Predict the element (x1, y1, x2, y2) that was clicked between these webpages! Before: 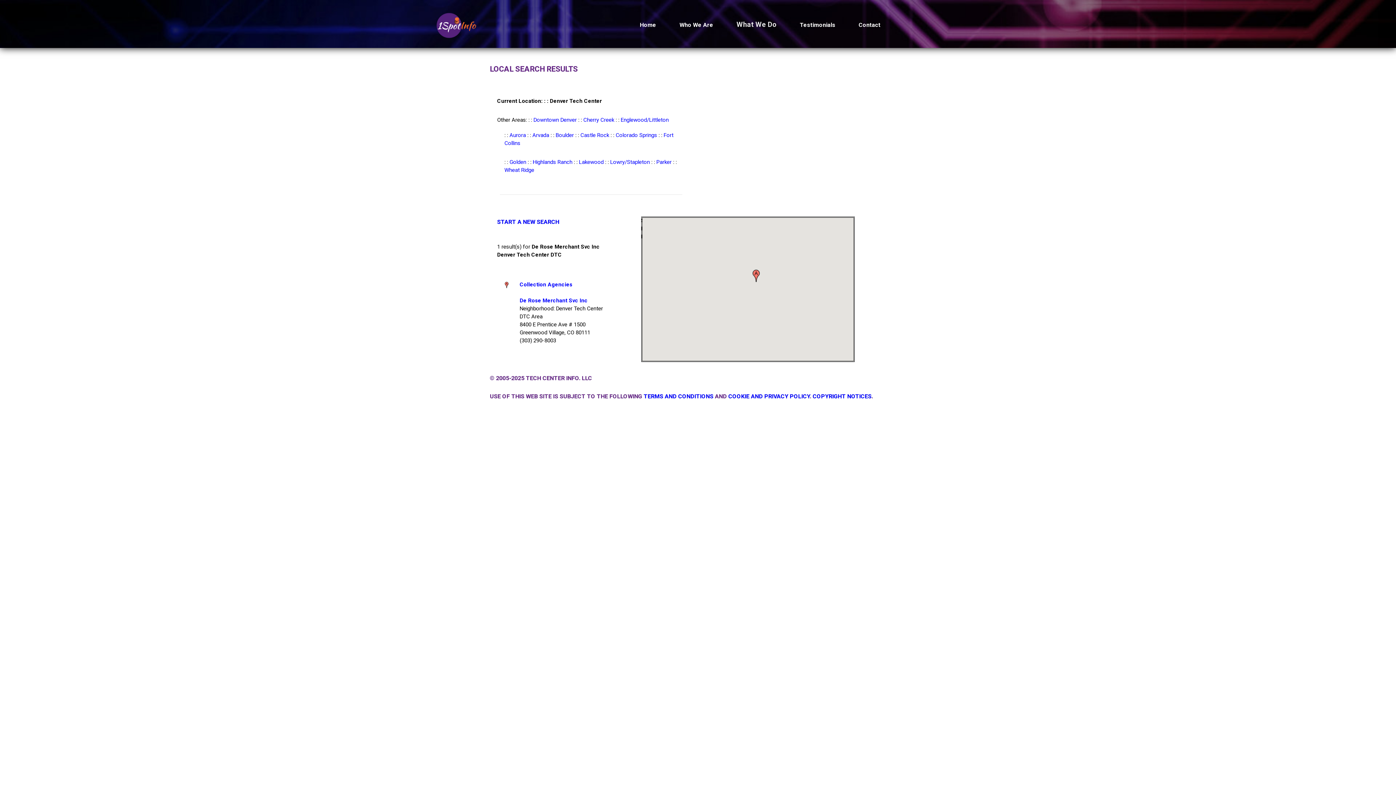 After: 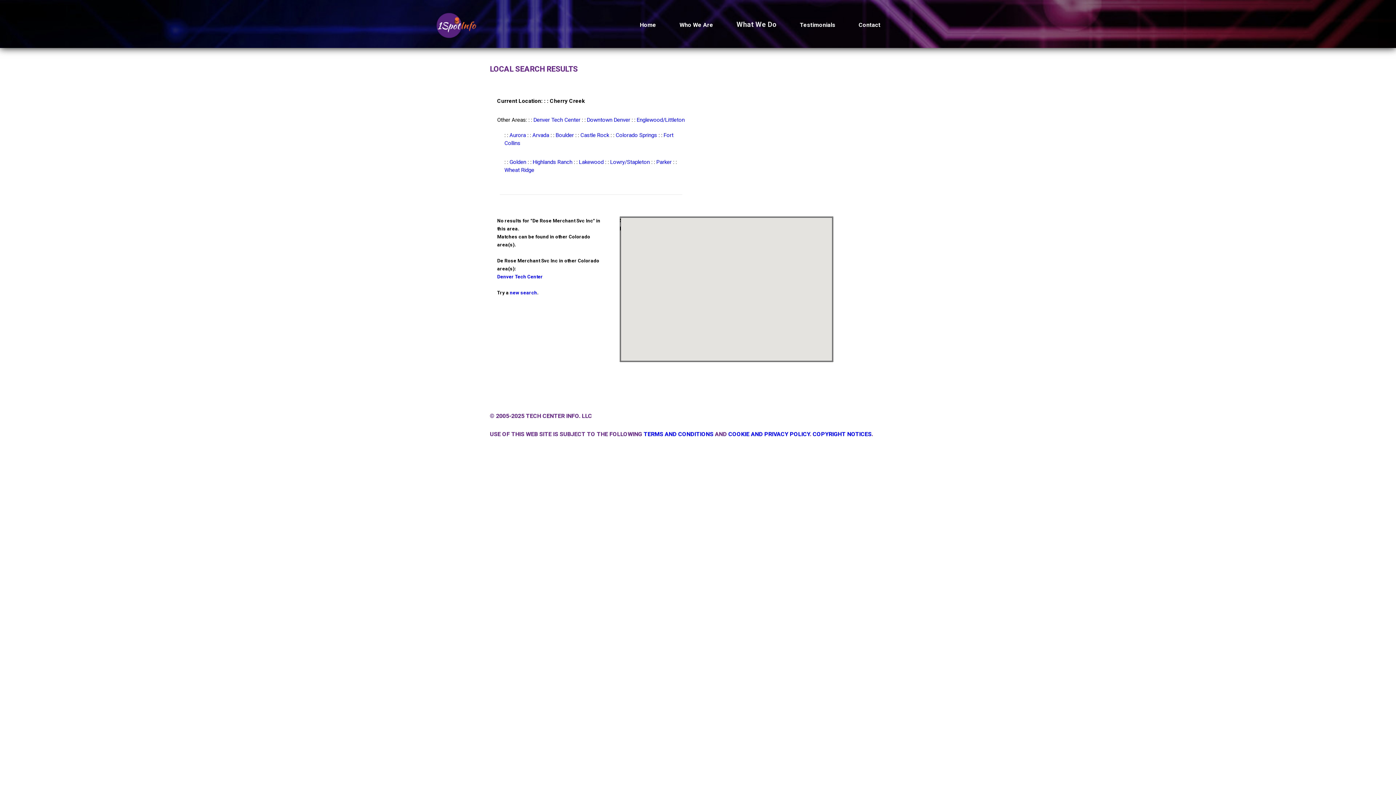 Action: bbox: (583, 116, 614, 123) label: Cherry Creek